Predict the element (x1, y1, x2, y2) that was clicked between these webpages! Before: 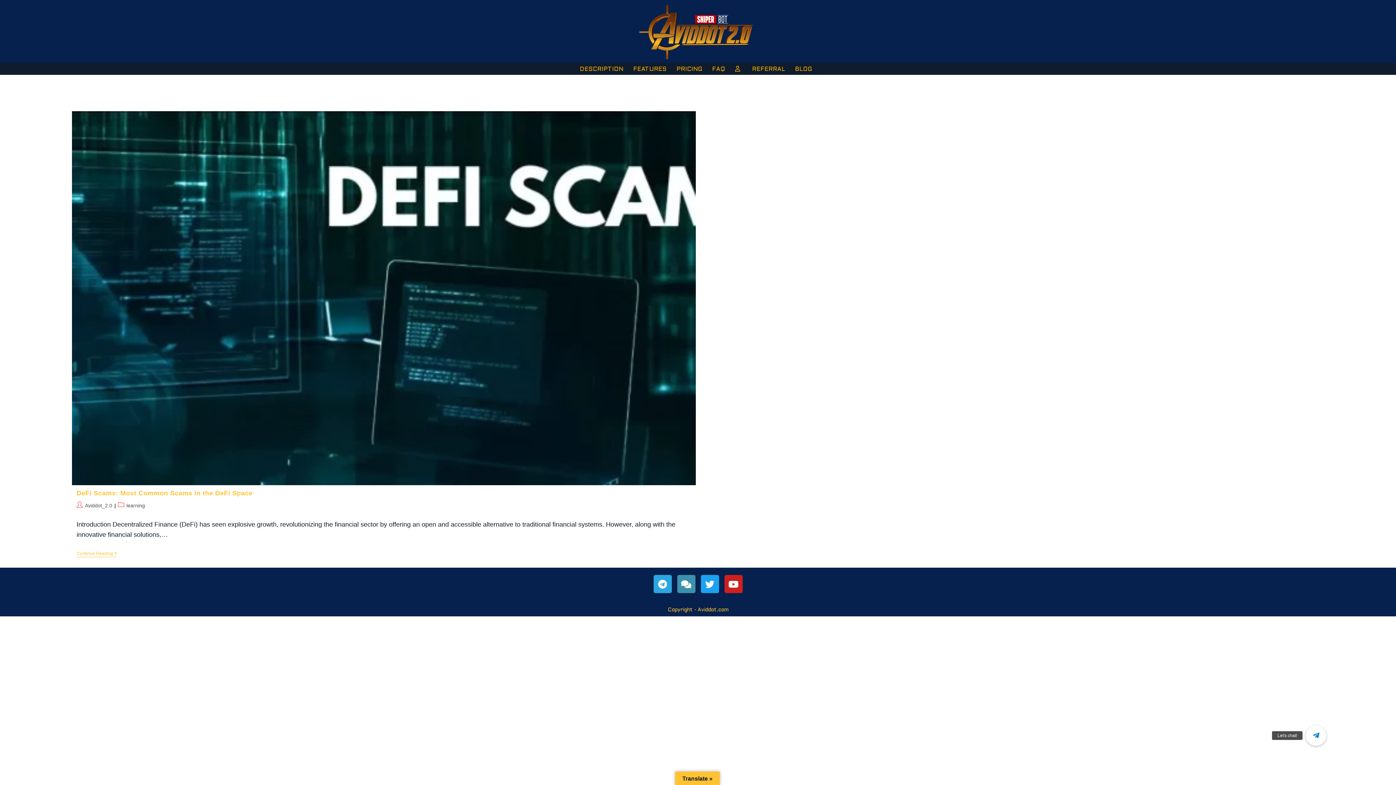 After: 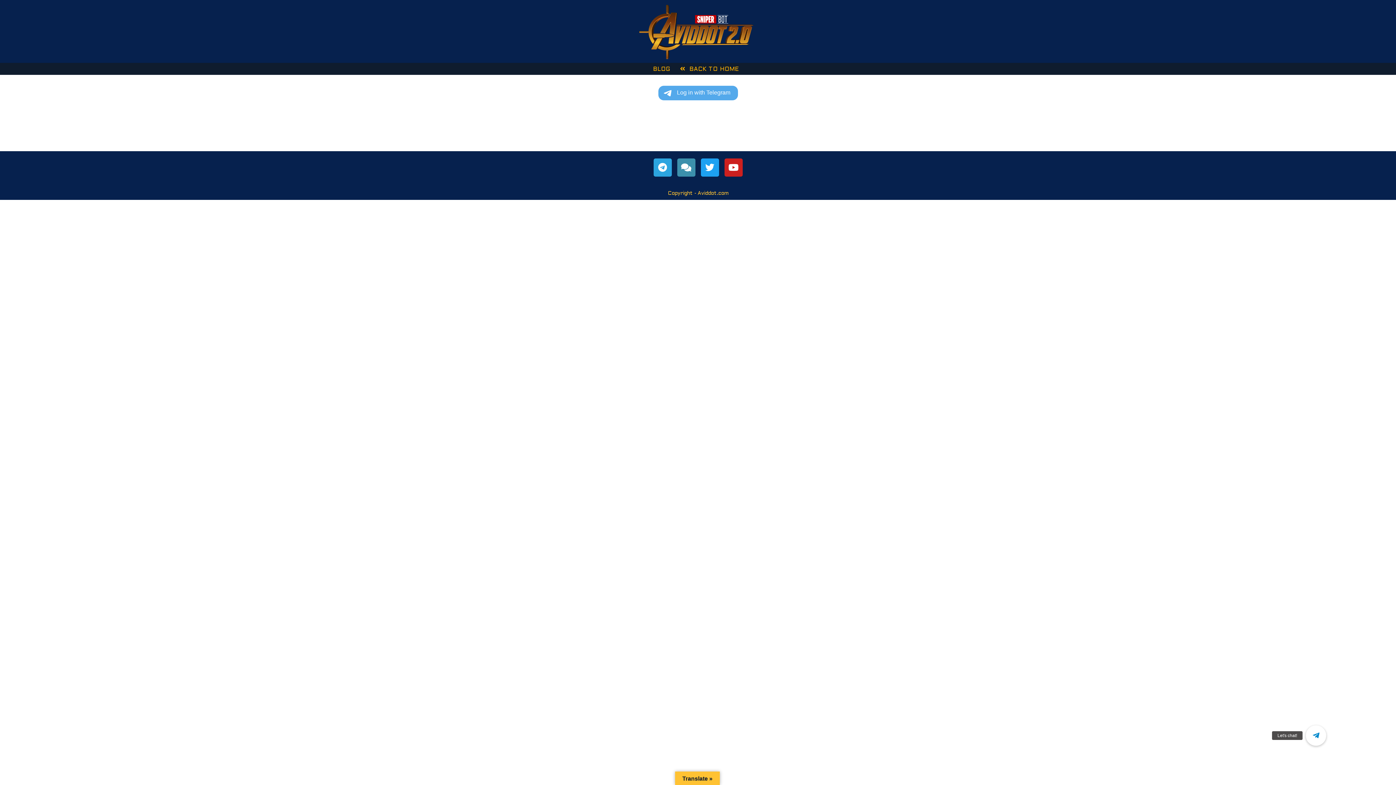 Action: bbox: (730, 63, 747, 74)